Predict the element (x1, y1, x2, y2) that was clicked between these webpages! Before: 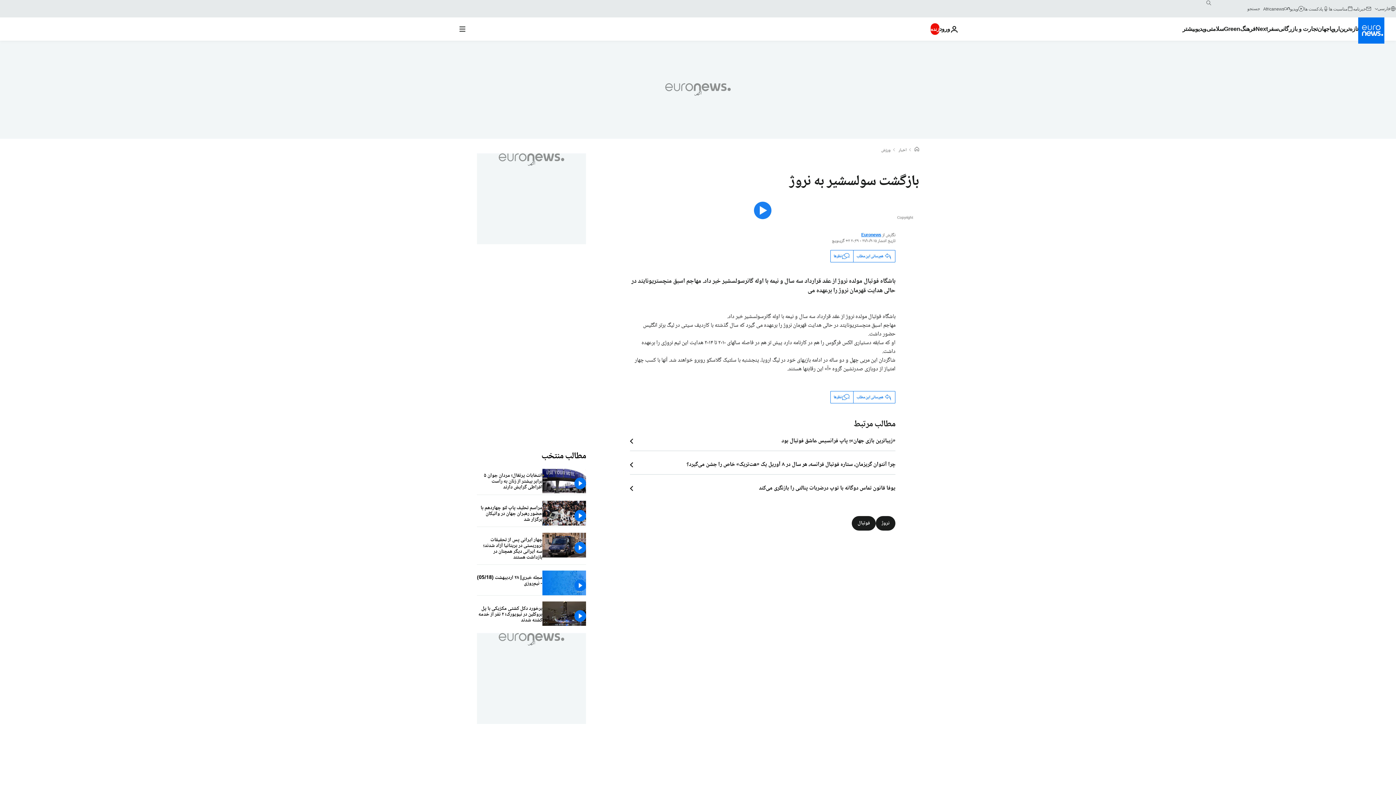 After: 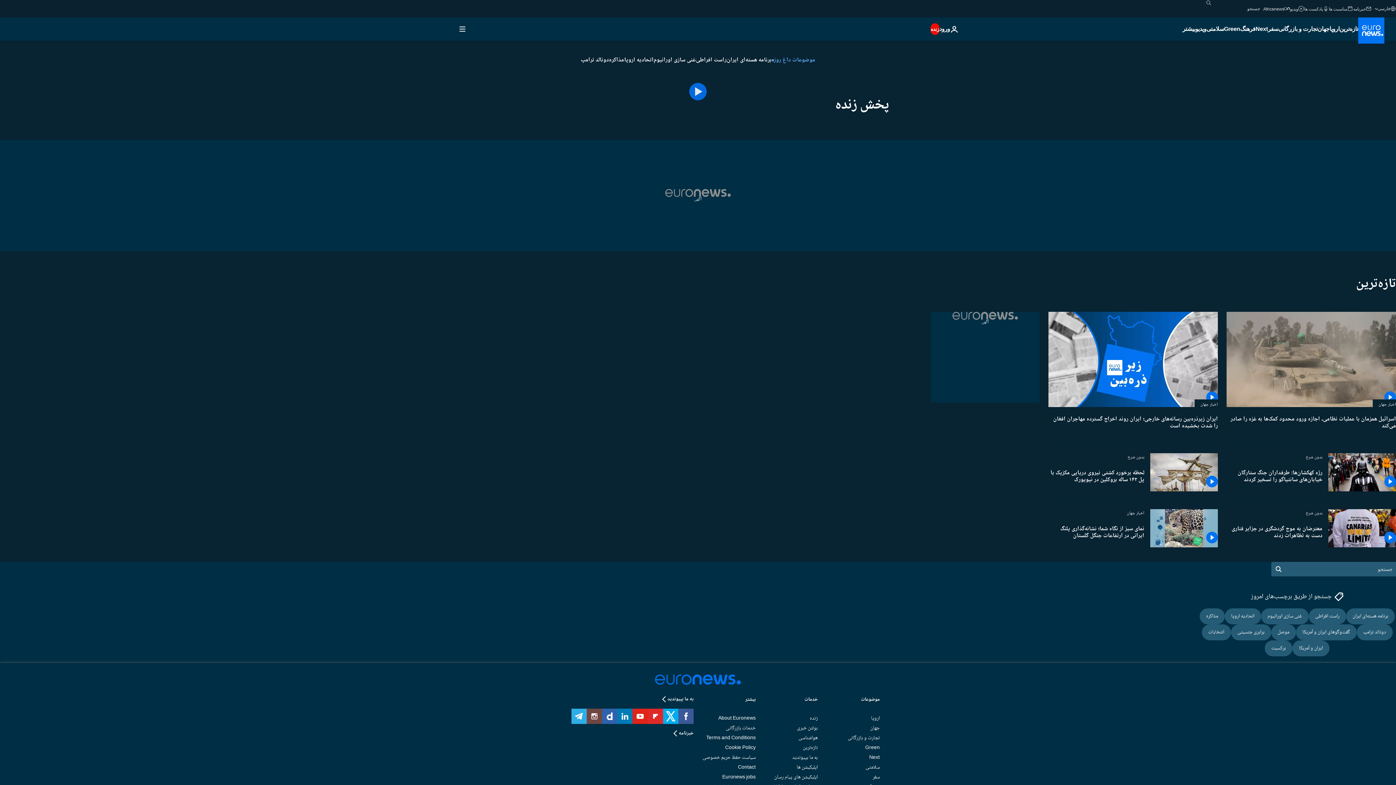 Action: bbox: (930, 23, 939, 34) label: زنده